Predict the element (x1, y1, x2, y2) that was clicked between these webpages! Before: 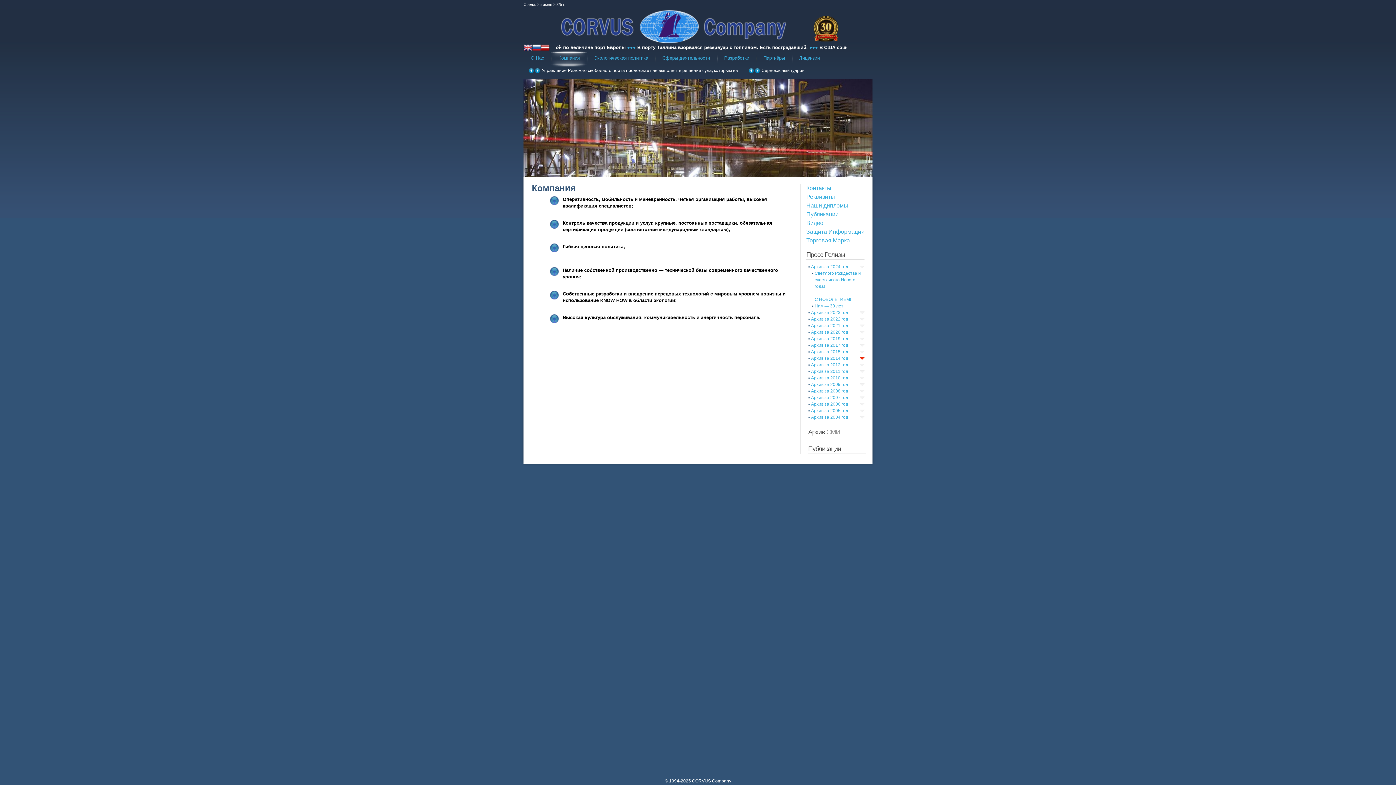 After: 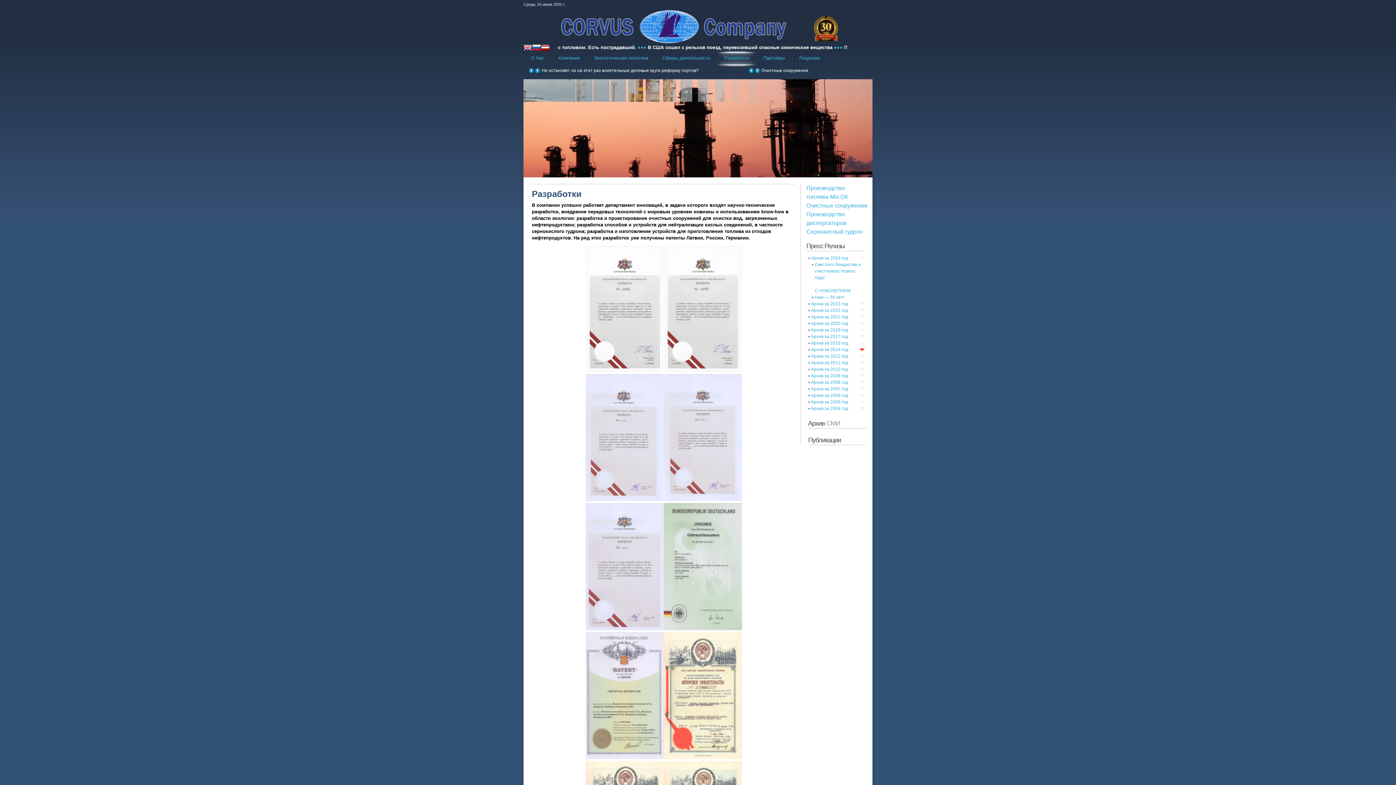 Action: label: Разработки bbox: (717, 52, 756, 65)